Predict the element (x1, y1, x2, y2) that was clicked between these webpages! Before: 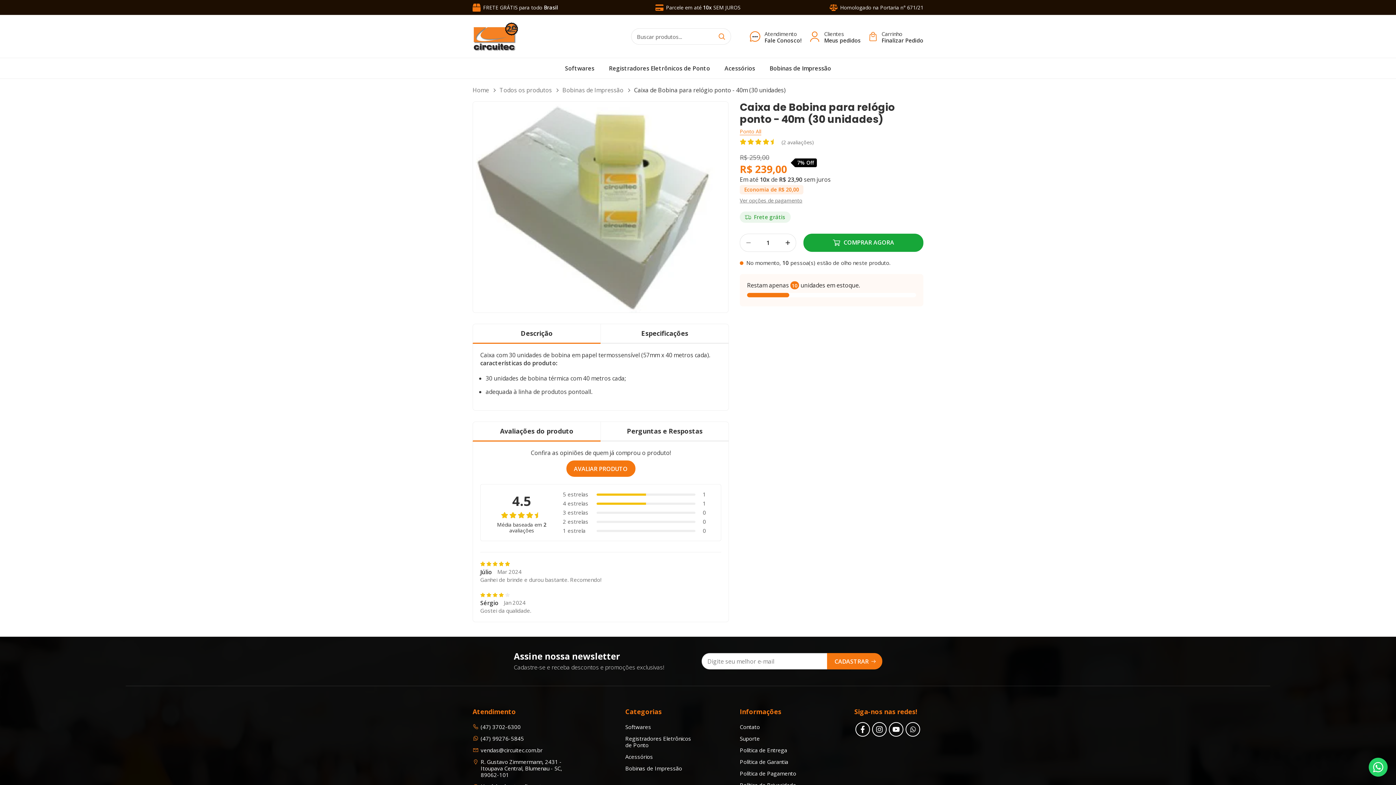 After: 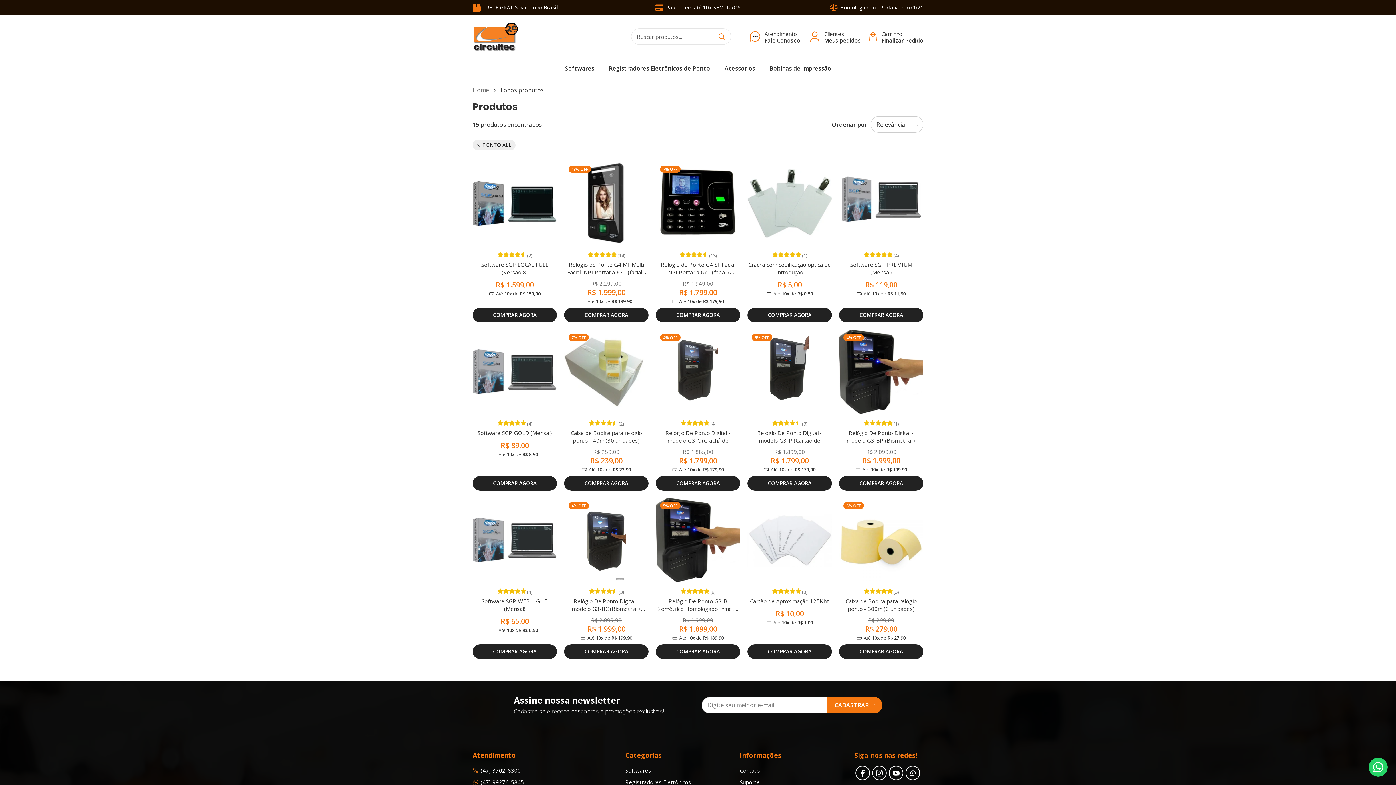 Action: bbox: (740, 128, 761, 135) label: Ponto All